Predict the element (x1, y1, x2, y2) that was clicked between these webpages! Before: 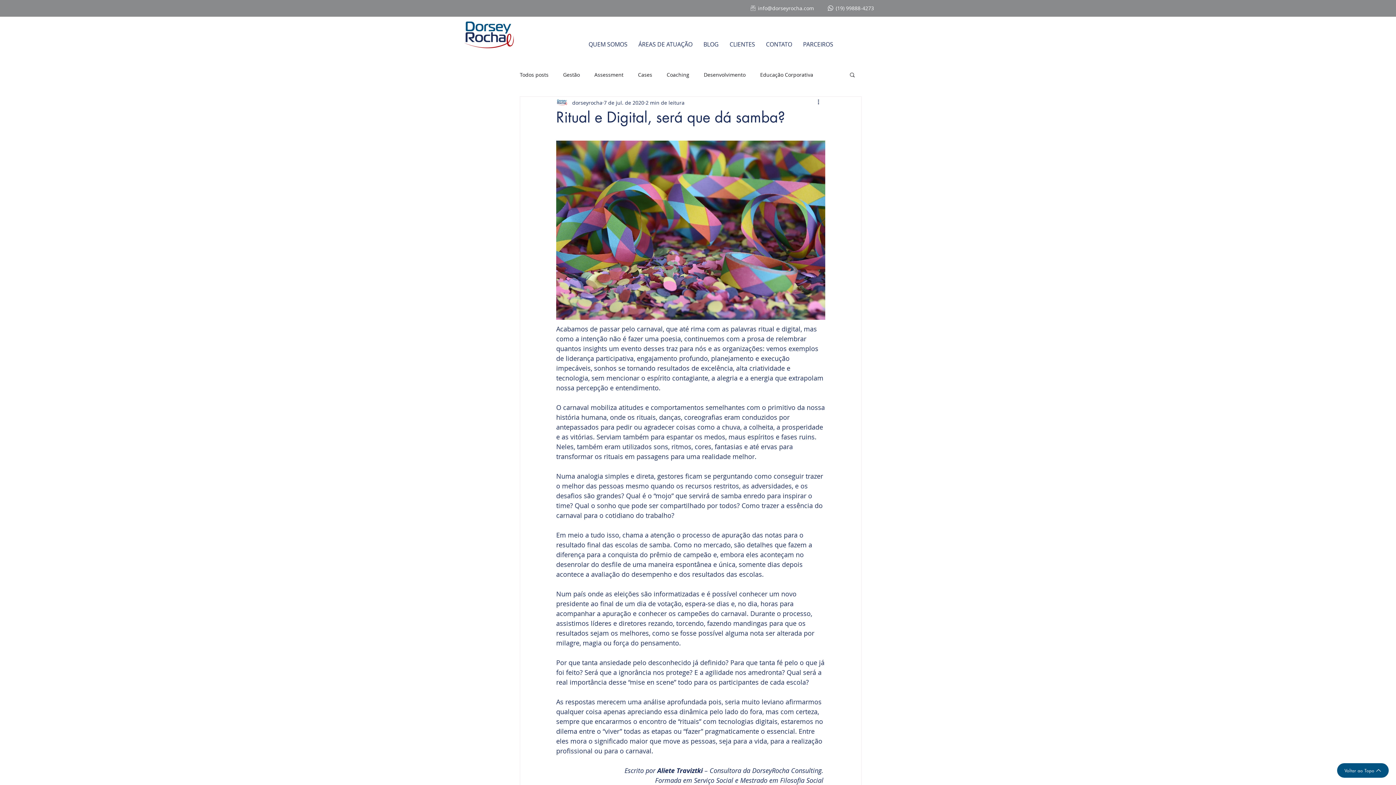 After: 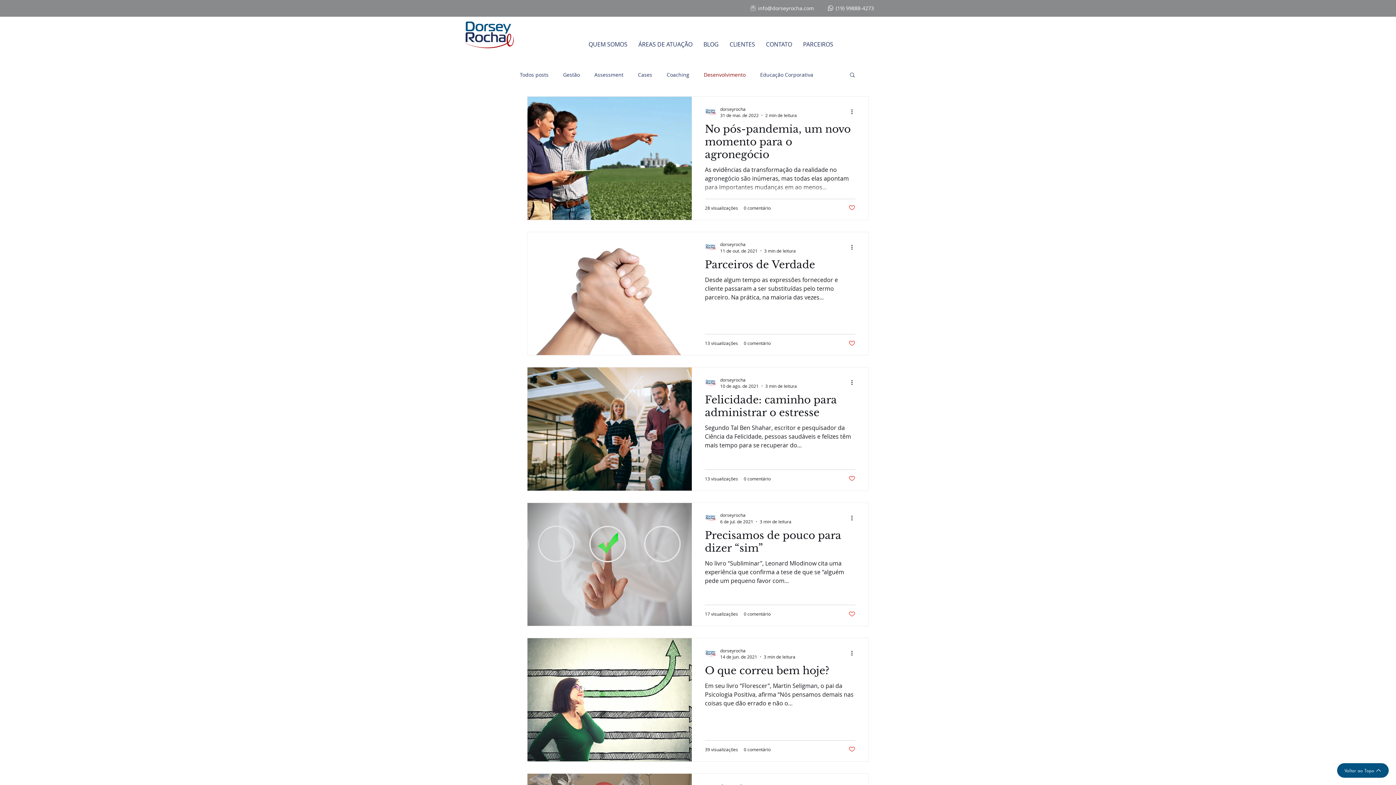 Action: bbox: (704, 71, 745, 78) label: Desenvolvimento